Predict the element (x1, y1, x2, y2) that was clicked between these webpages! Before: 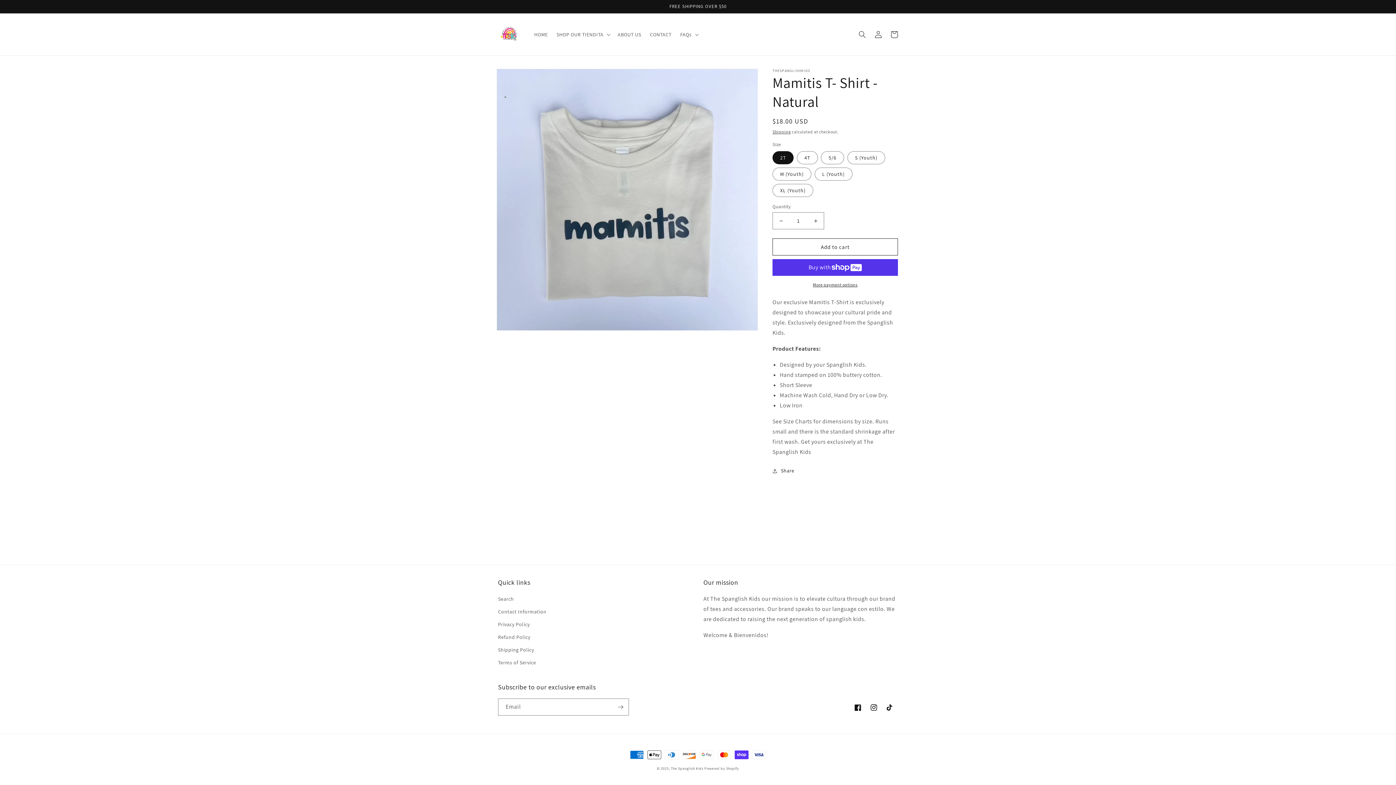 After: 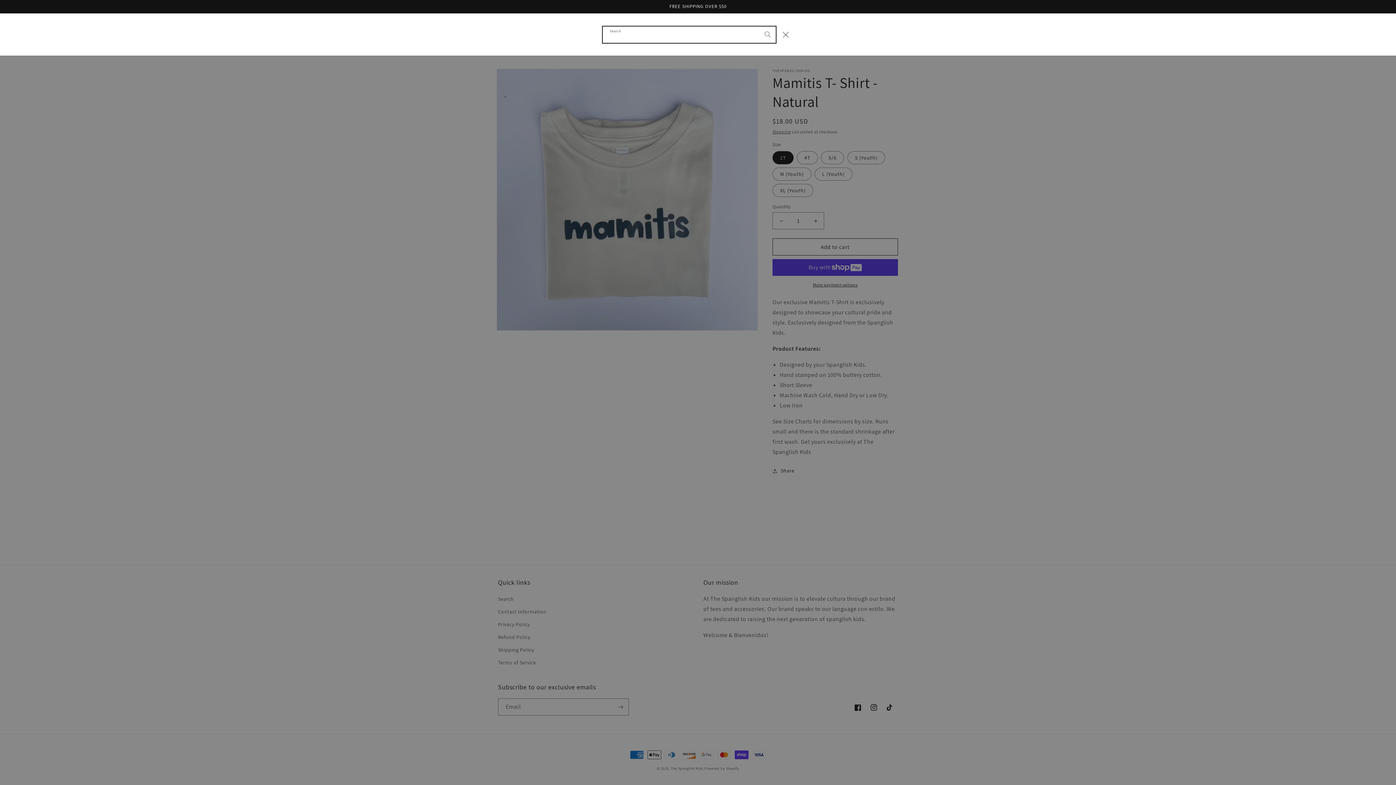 Action: bbox: (854, 26, 870, 42) label: Search